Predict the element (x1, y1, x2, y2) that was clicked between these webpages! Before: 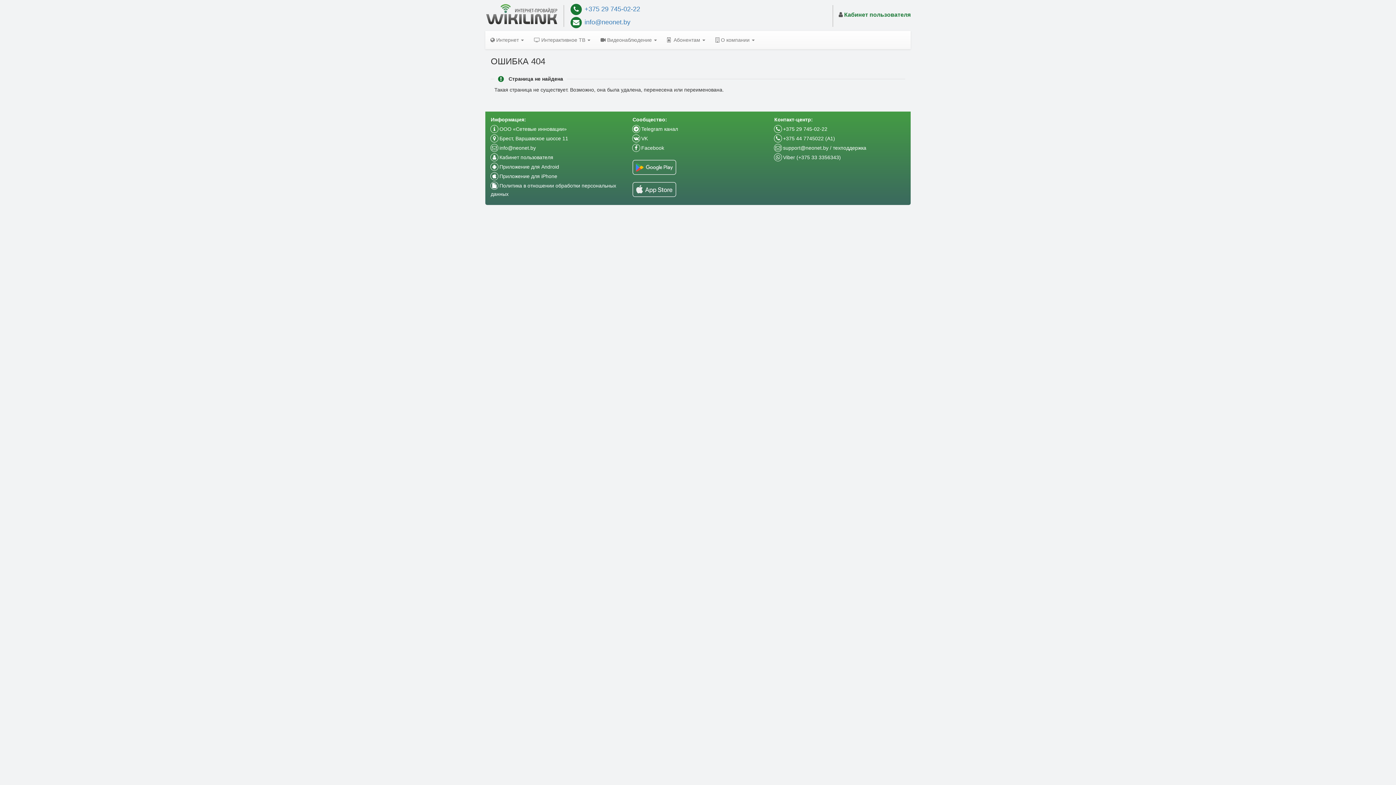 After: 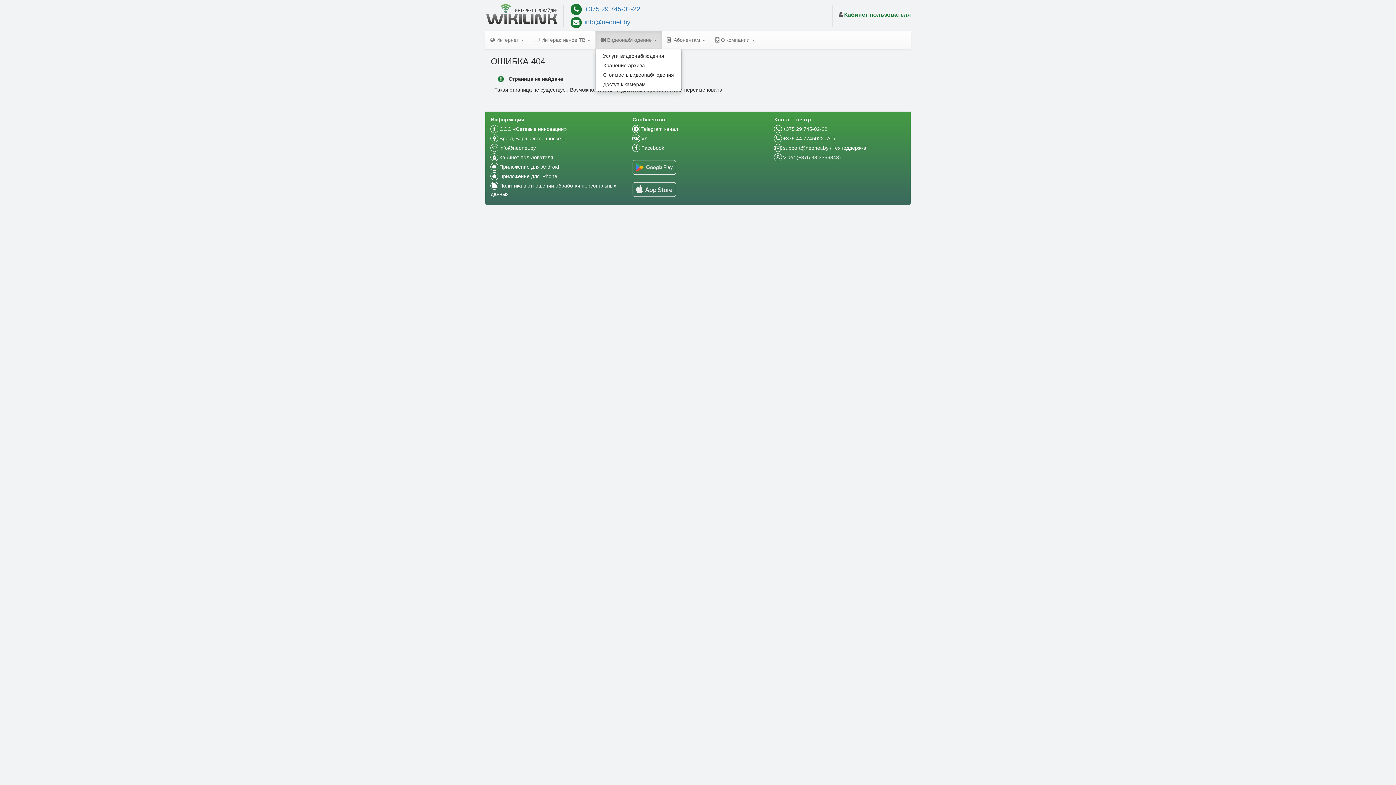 Action: bbox: (595, 30, 662, 49) label:  Видеонаблюдение 